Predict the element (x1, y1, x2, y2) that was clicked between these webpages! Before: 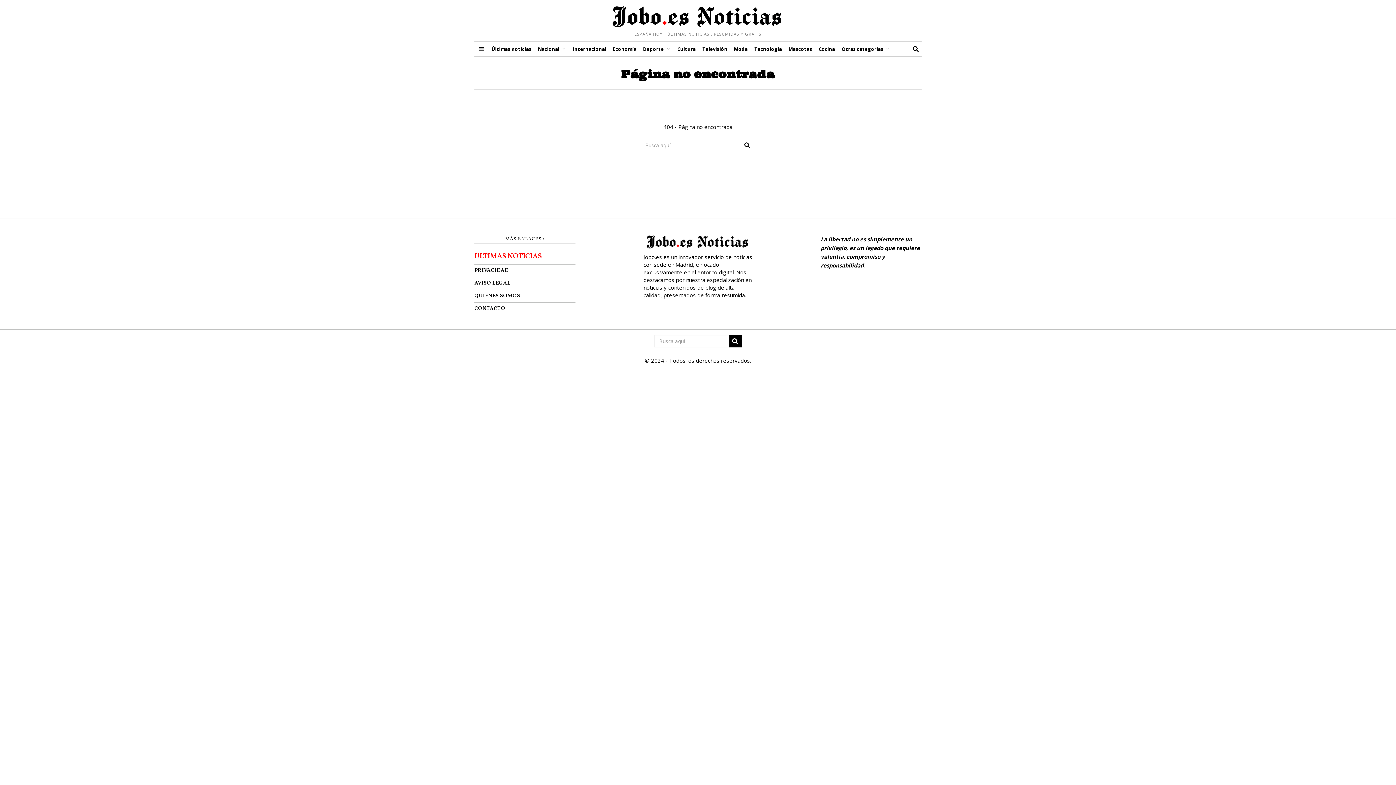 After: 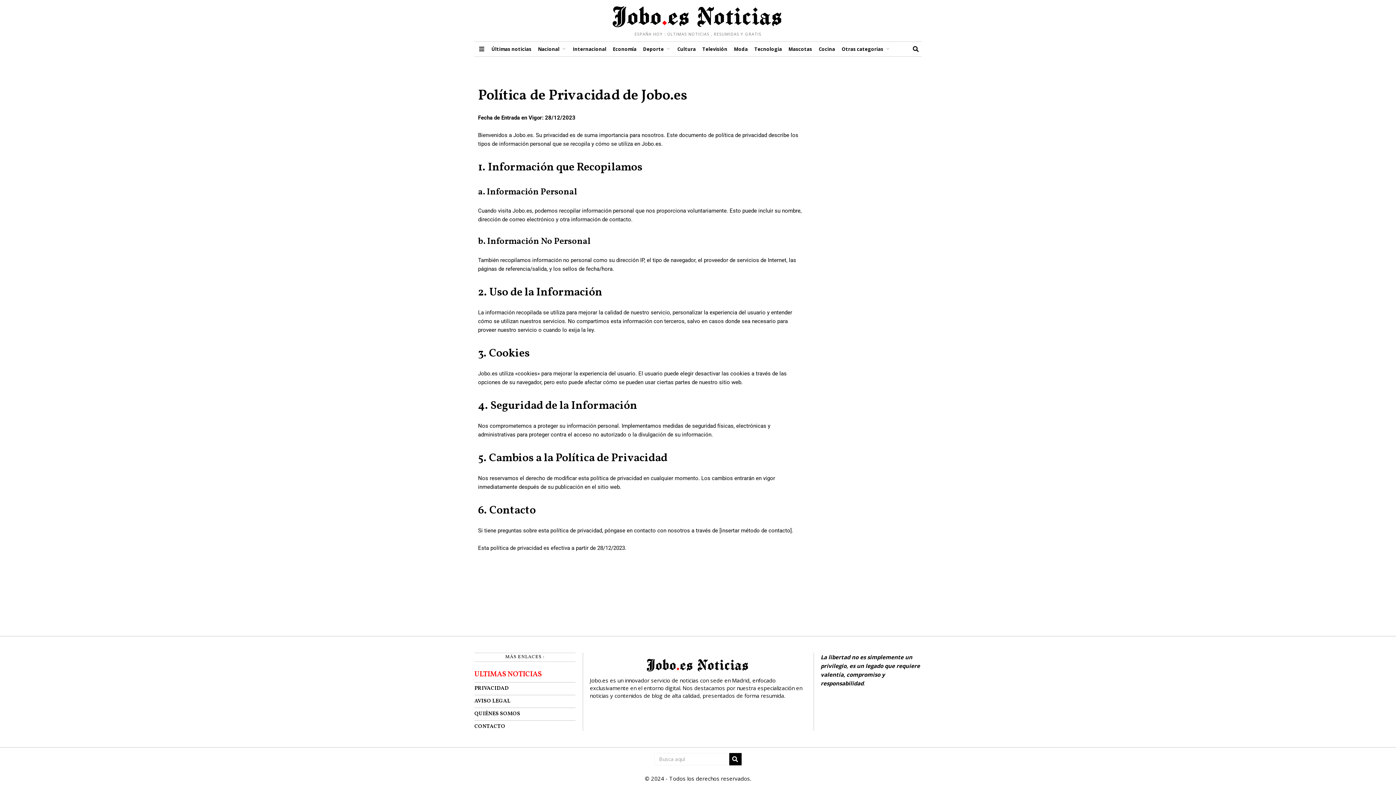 Action: label: PRIVACIDAD bbox: (474, 267, 508, 274)